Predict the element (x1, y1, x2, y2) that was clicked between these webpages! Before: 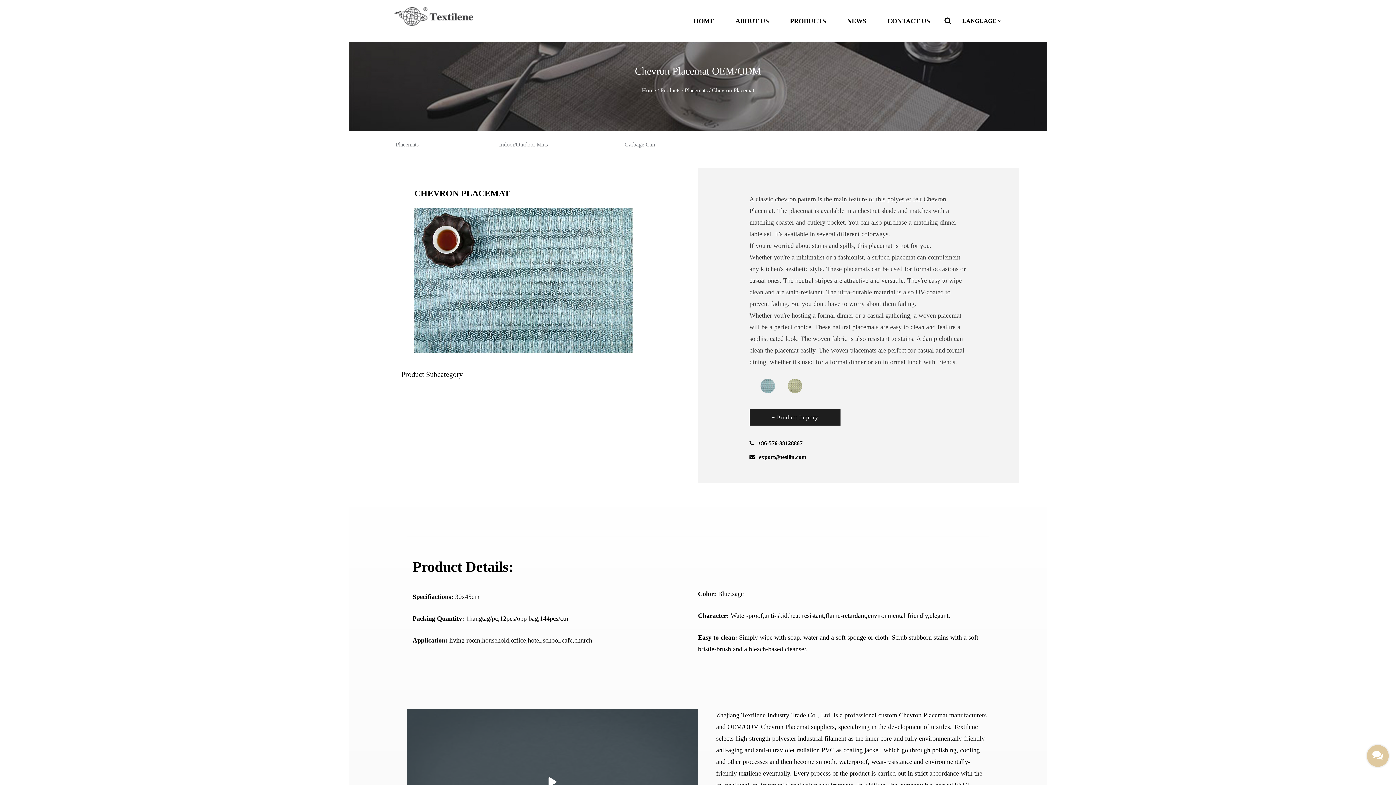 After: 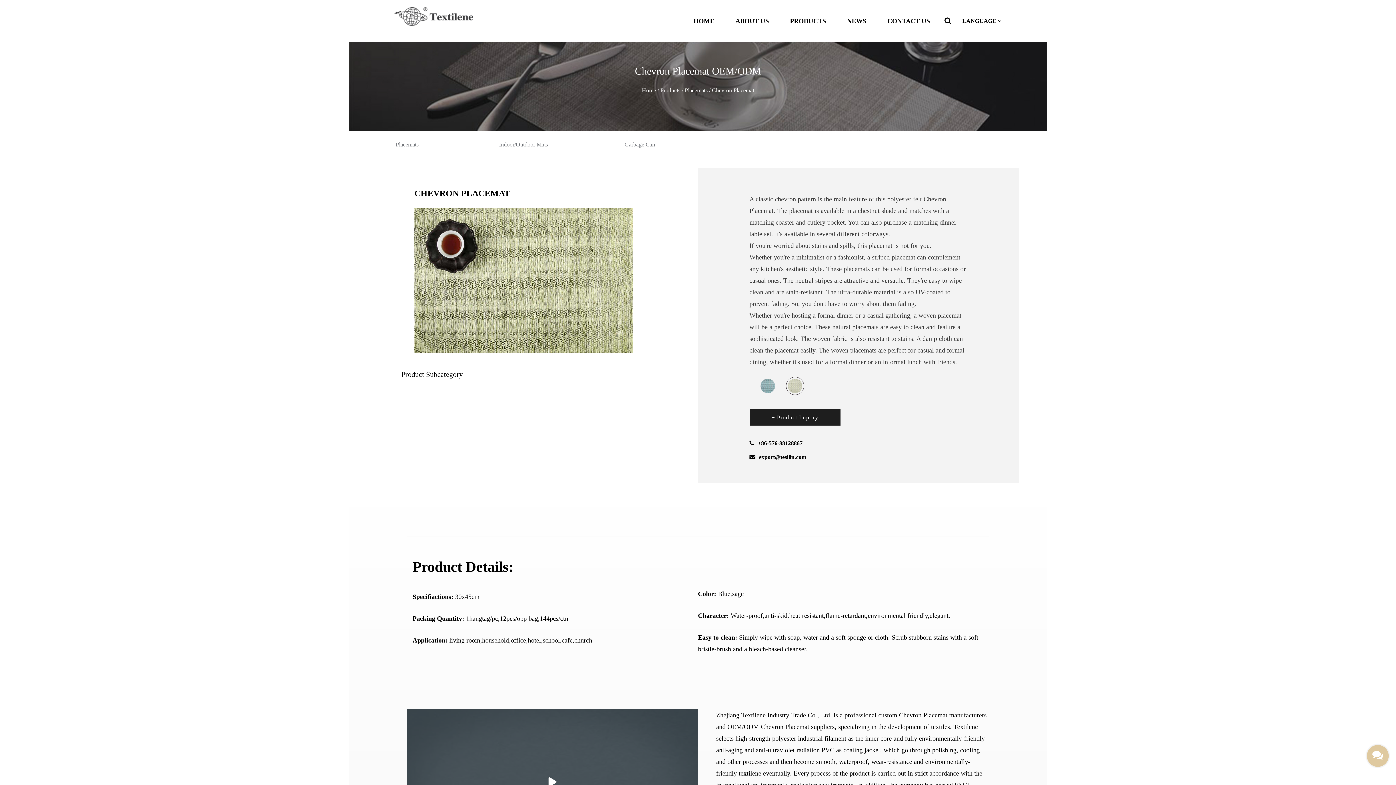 Action: bbox: (788, 378, 802, 393)